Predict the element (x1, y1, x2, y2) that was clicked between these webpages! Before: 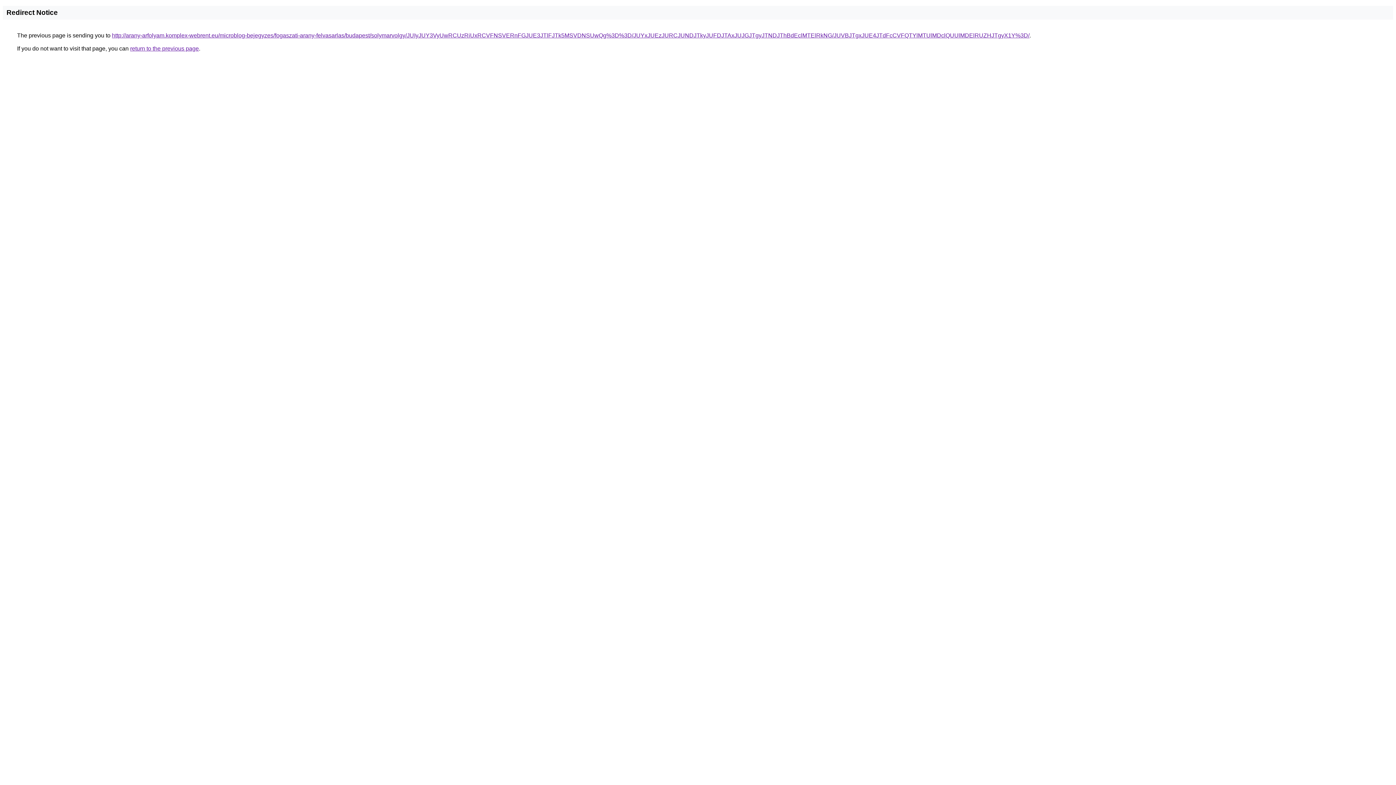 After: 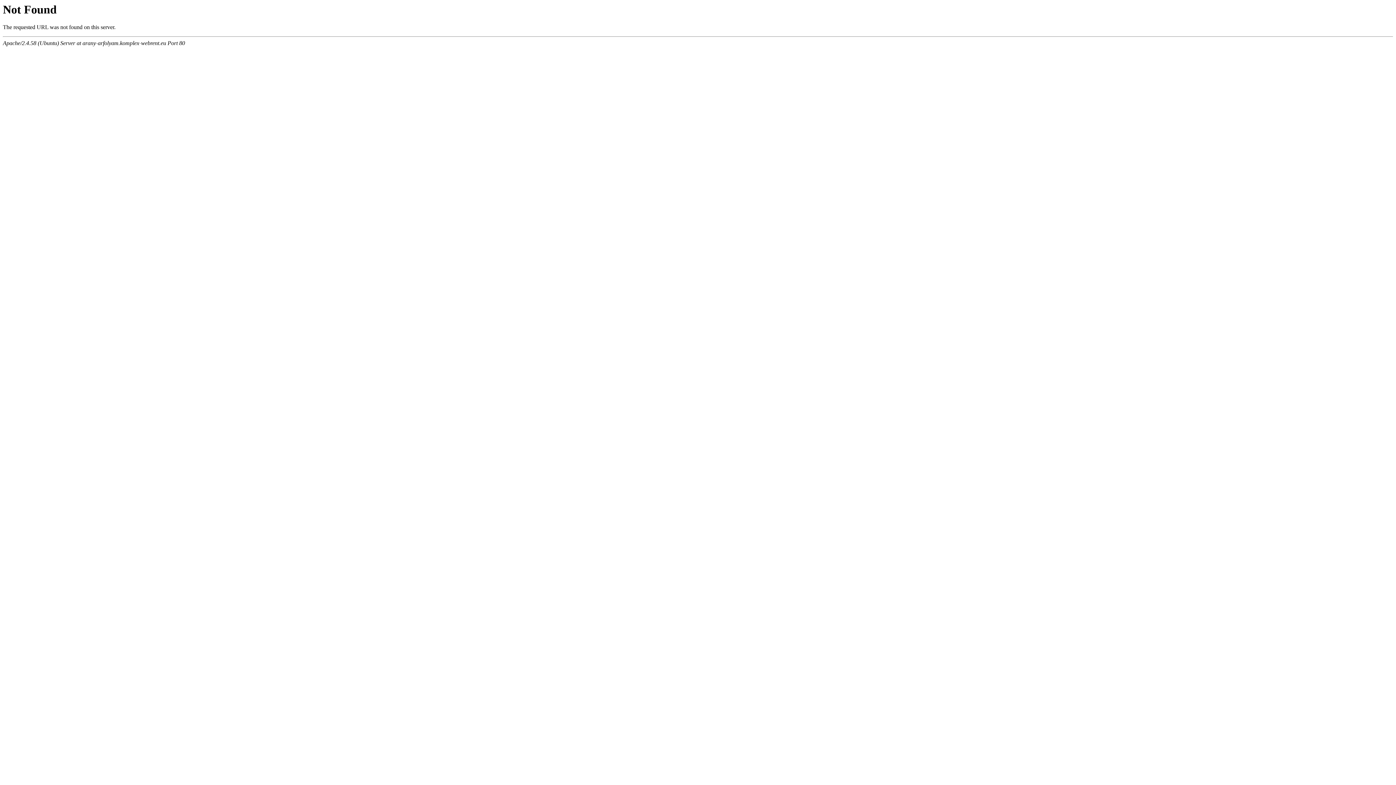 Action: bbox: (112, 32, 1029, 38) label: http://arany-arfolyam.komplex-webrent.eu/microblog-bejegyzes/fogaszati-arany-felvasarlas/budapest/solymarvolgy/JUIyJUY3VyUwRCUzRiUxRCVFNSVERnFGJUE3JTlFJTk5MSVDNSUwQg%3D%3D/JUYxJUEzJURCJUNDJTkyJUFDJTAxJUJGJTgyJTNDJThBdEclMTElRkNG/JUVBJTgxJUE4JTdFcCVFQTYlMTUlMDclQUUlMDElRUZHJTgyX1Y%3D/